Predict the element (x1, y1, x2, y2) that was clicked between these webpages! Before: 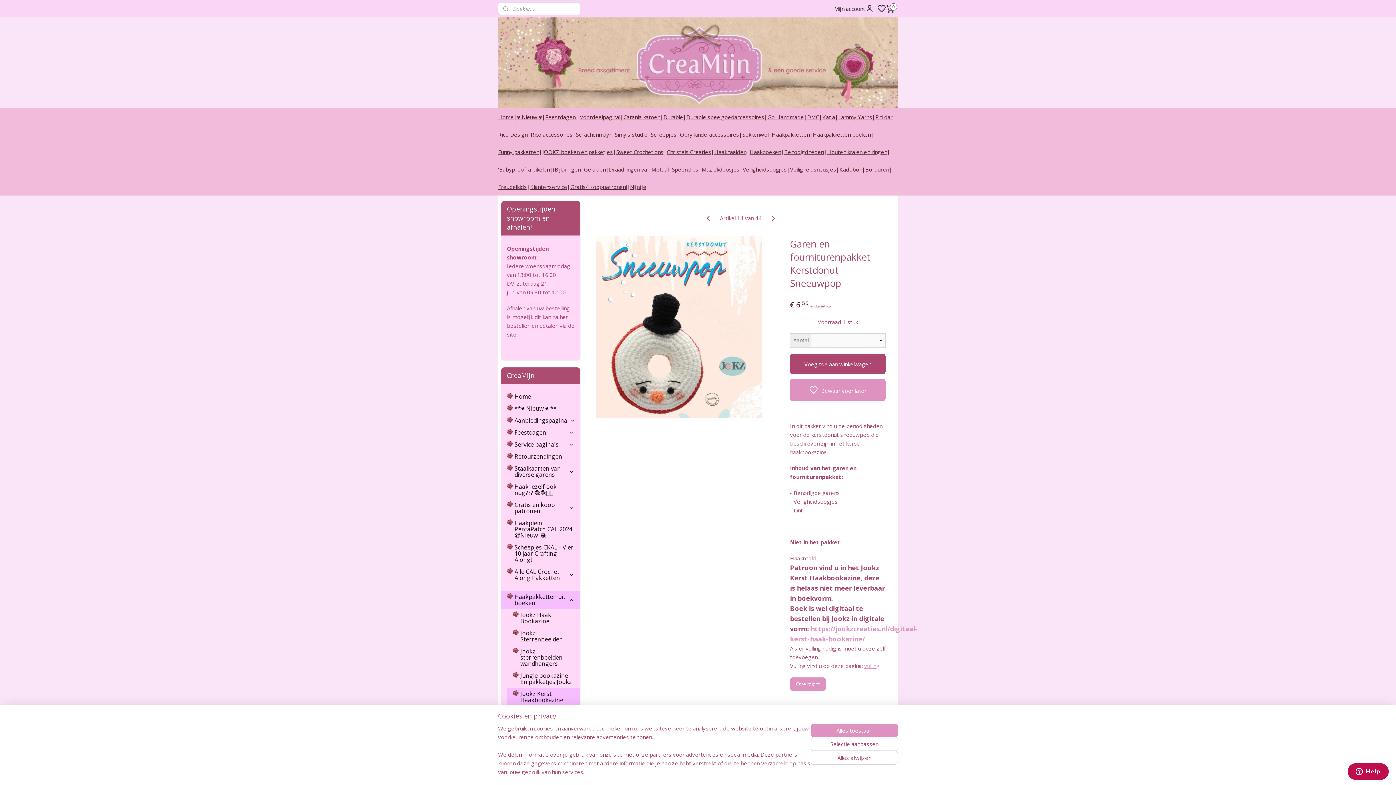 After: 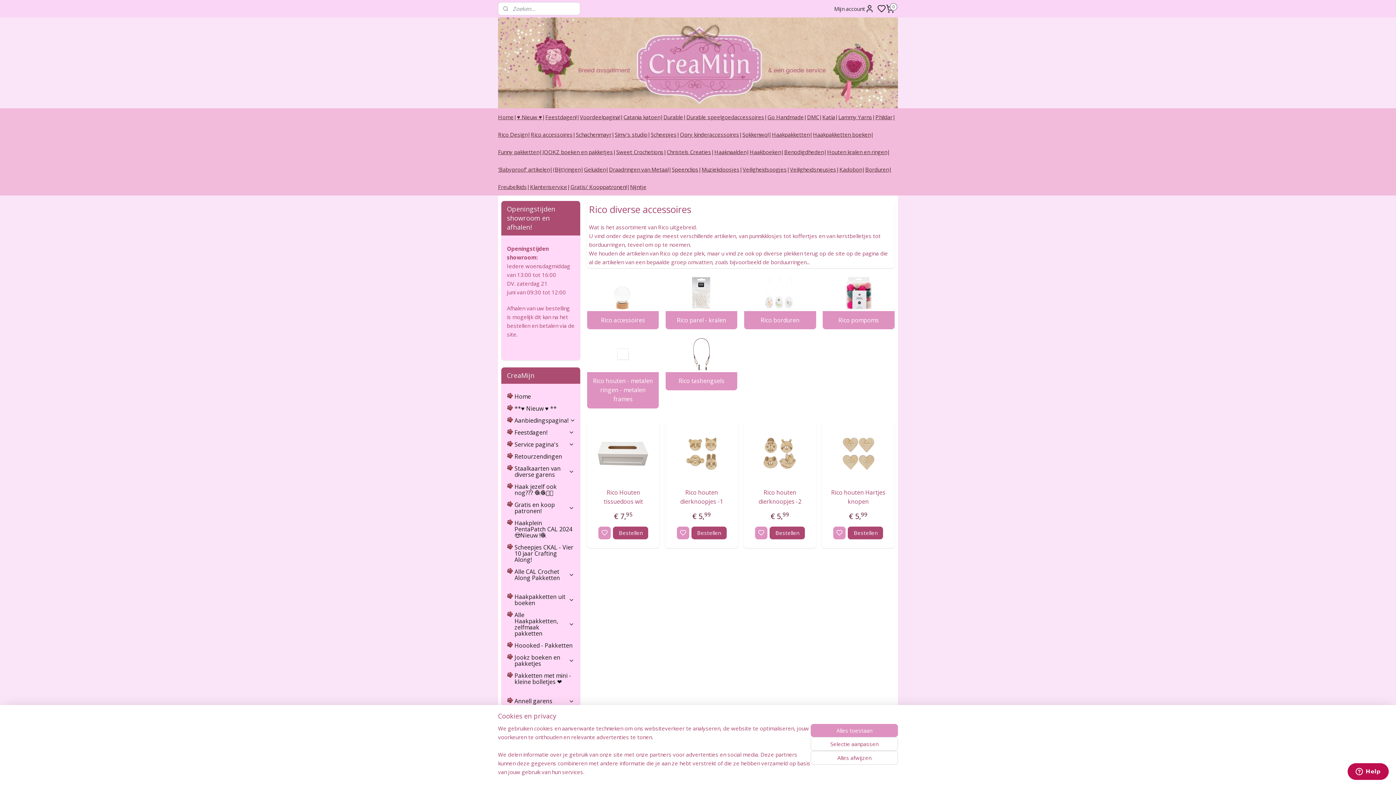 Action: bbox: (530, 125, 572, 143) label: Rico accessoires